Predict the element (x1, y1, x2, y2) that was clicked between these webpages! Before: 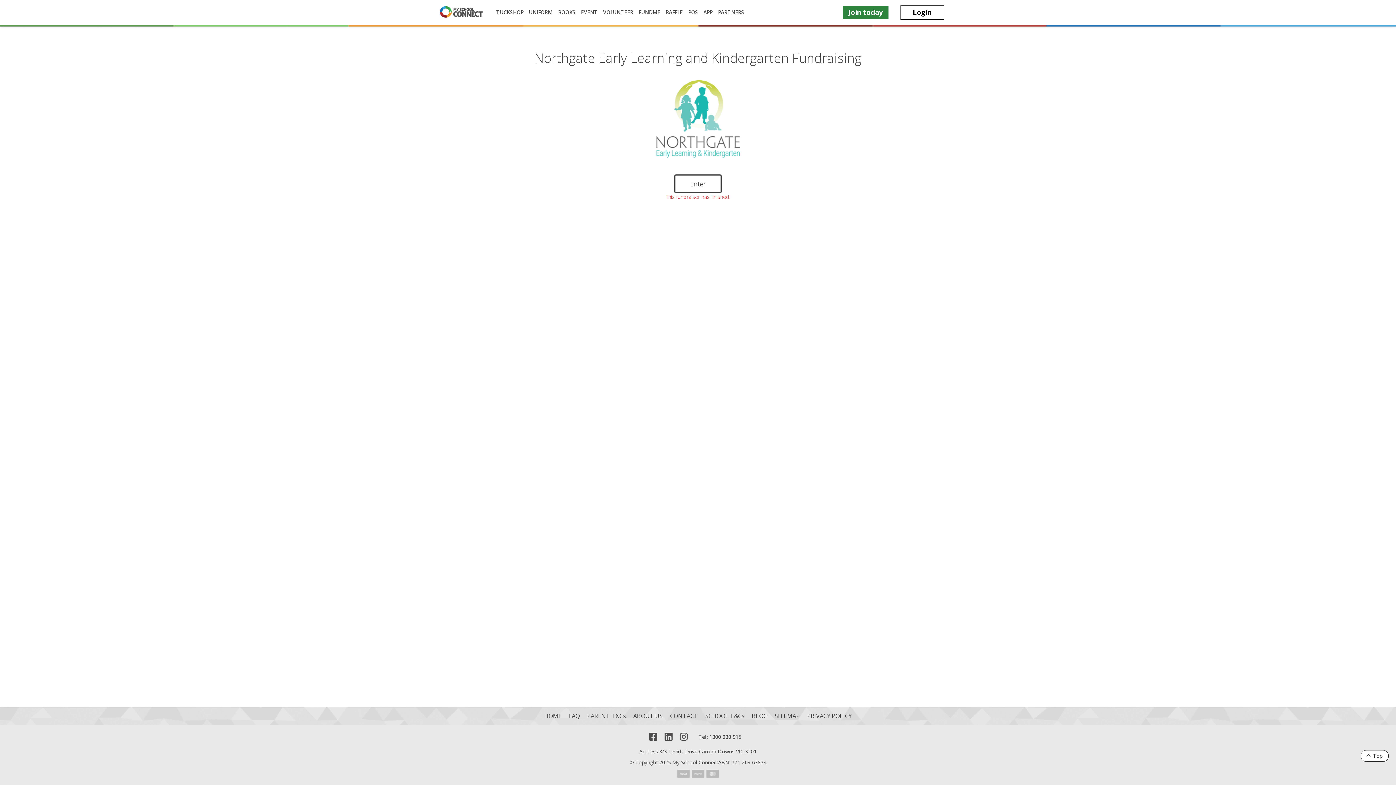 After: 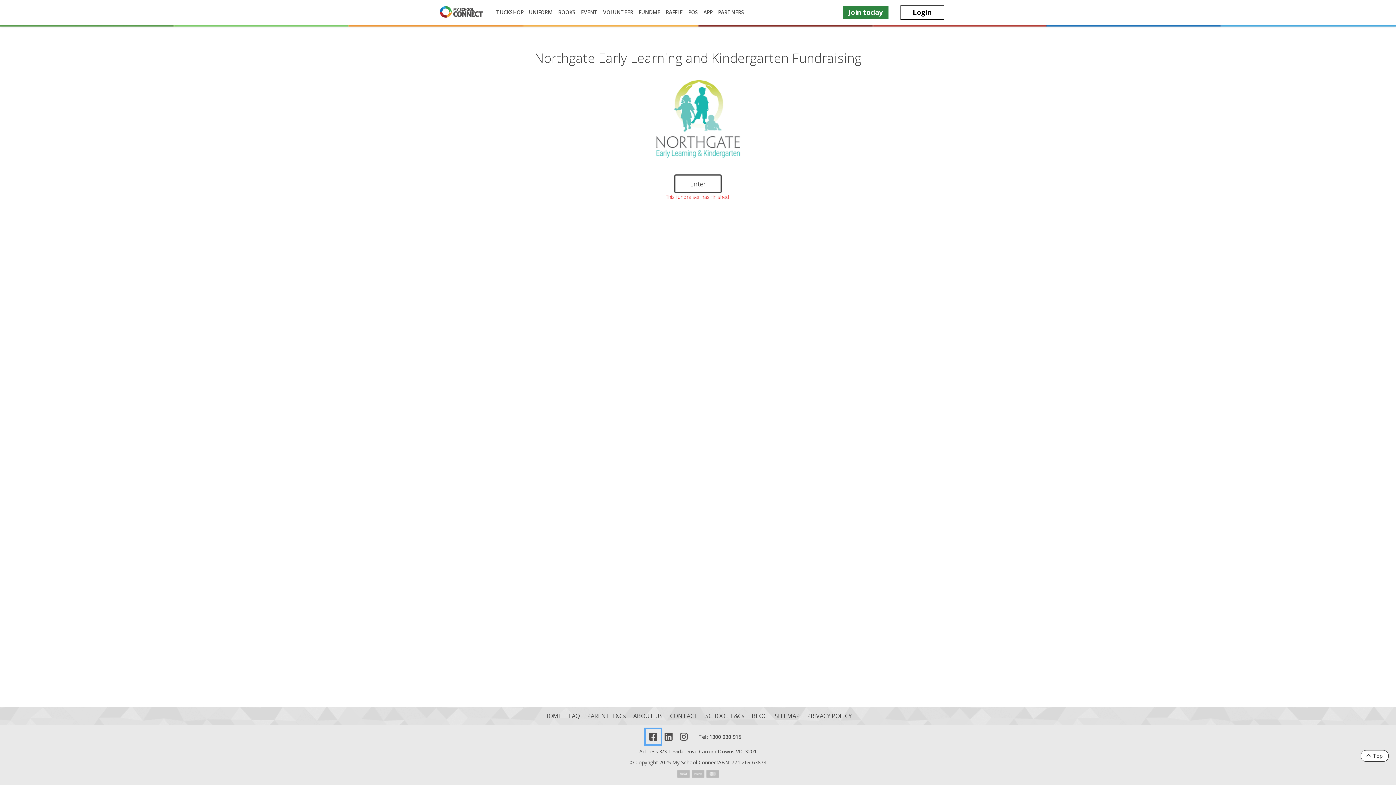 Action: bbox: (645, 729, 660, 744)